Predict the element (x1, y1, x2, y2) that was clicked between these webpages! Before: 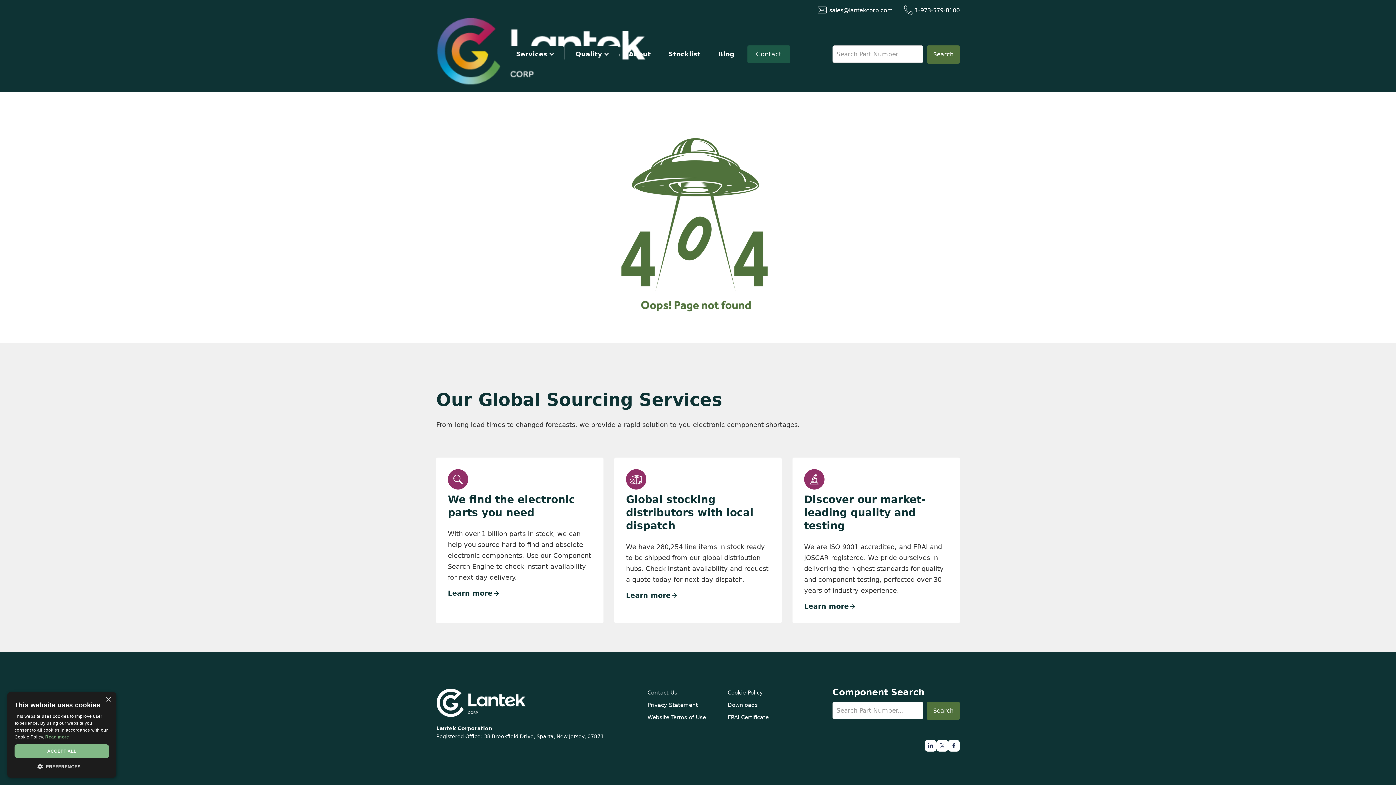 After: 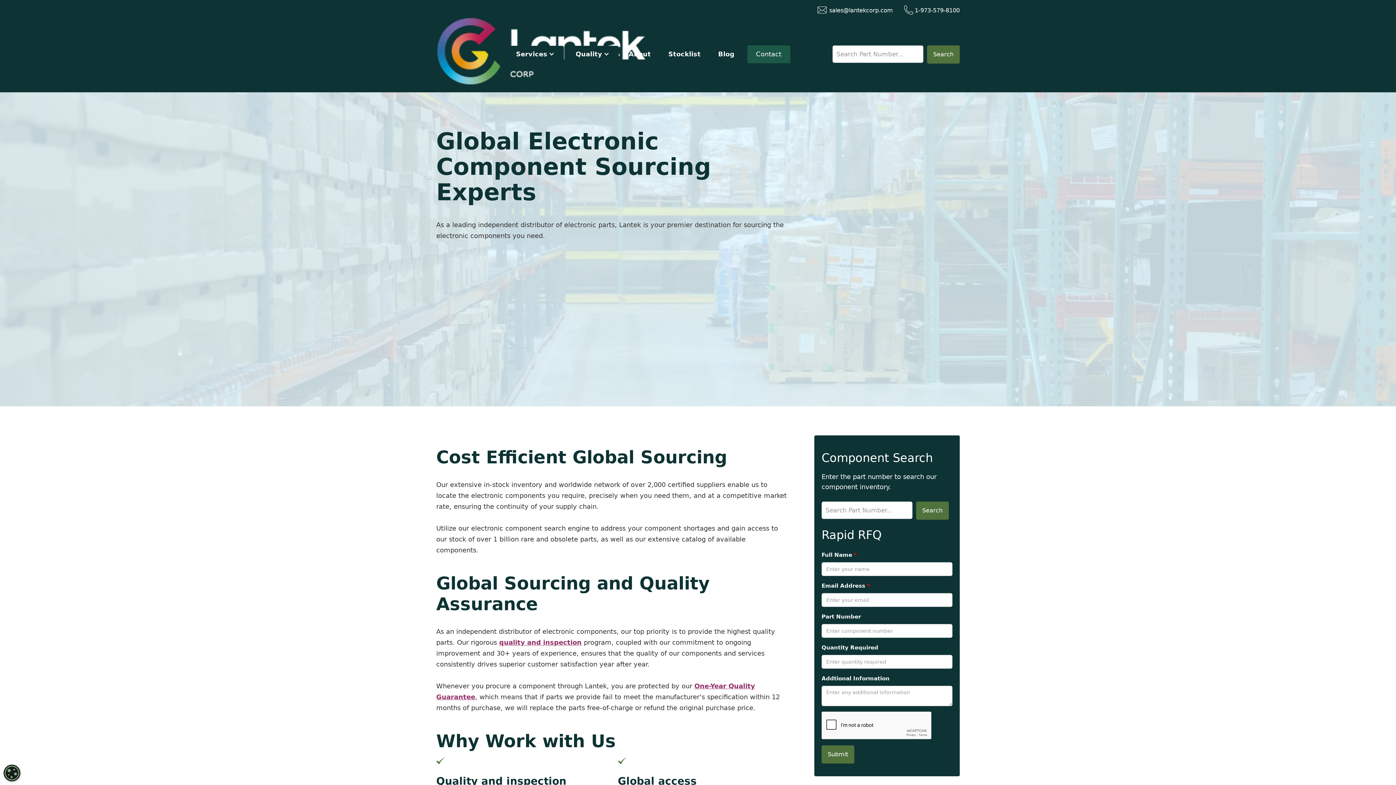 Action: label: Global stocking distributors with local dispatch

We have 280,254 line items in stock ready to be shipped from our global distribution hubs. Check instant availability and request a quote today for next day dispatch.

Learn more bbox: (614, 457, 781, 623)